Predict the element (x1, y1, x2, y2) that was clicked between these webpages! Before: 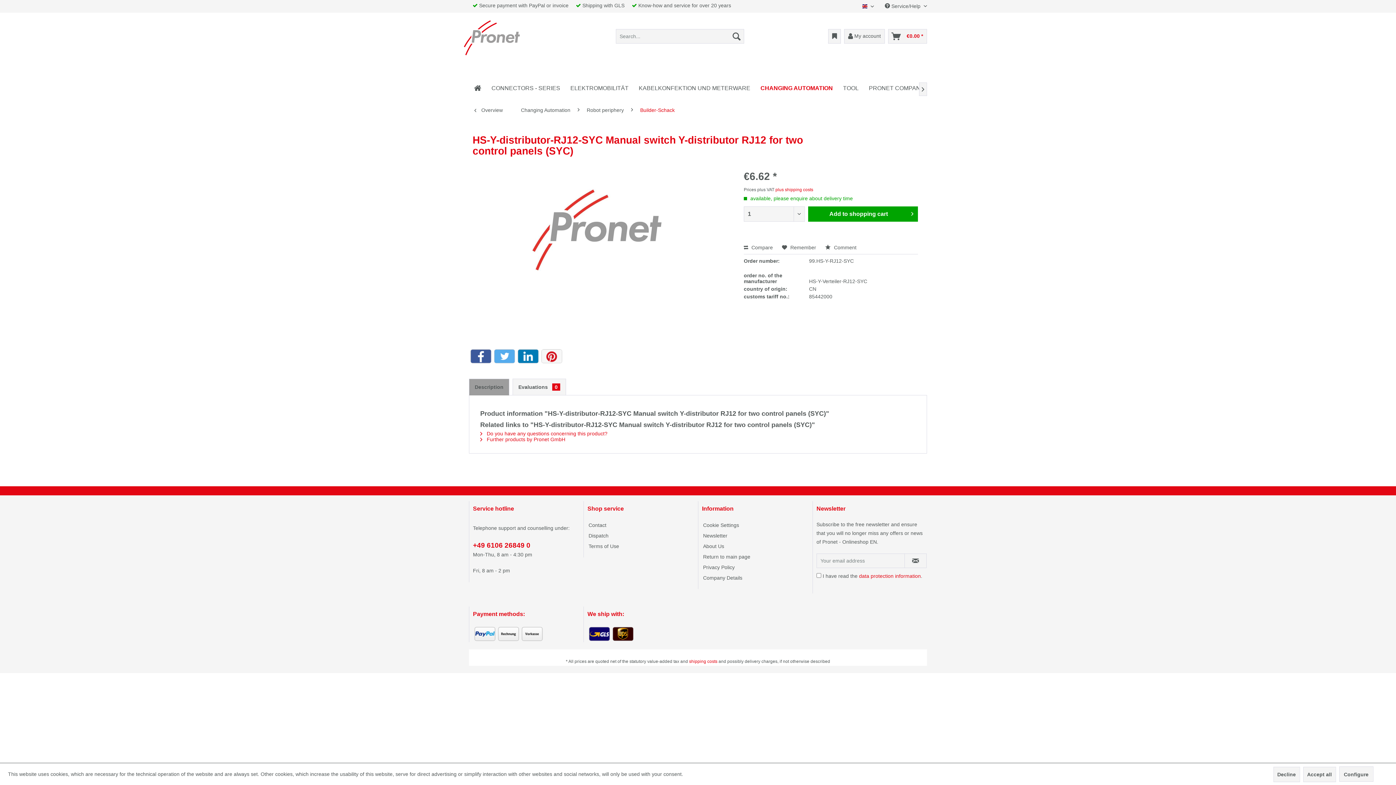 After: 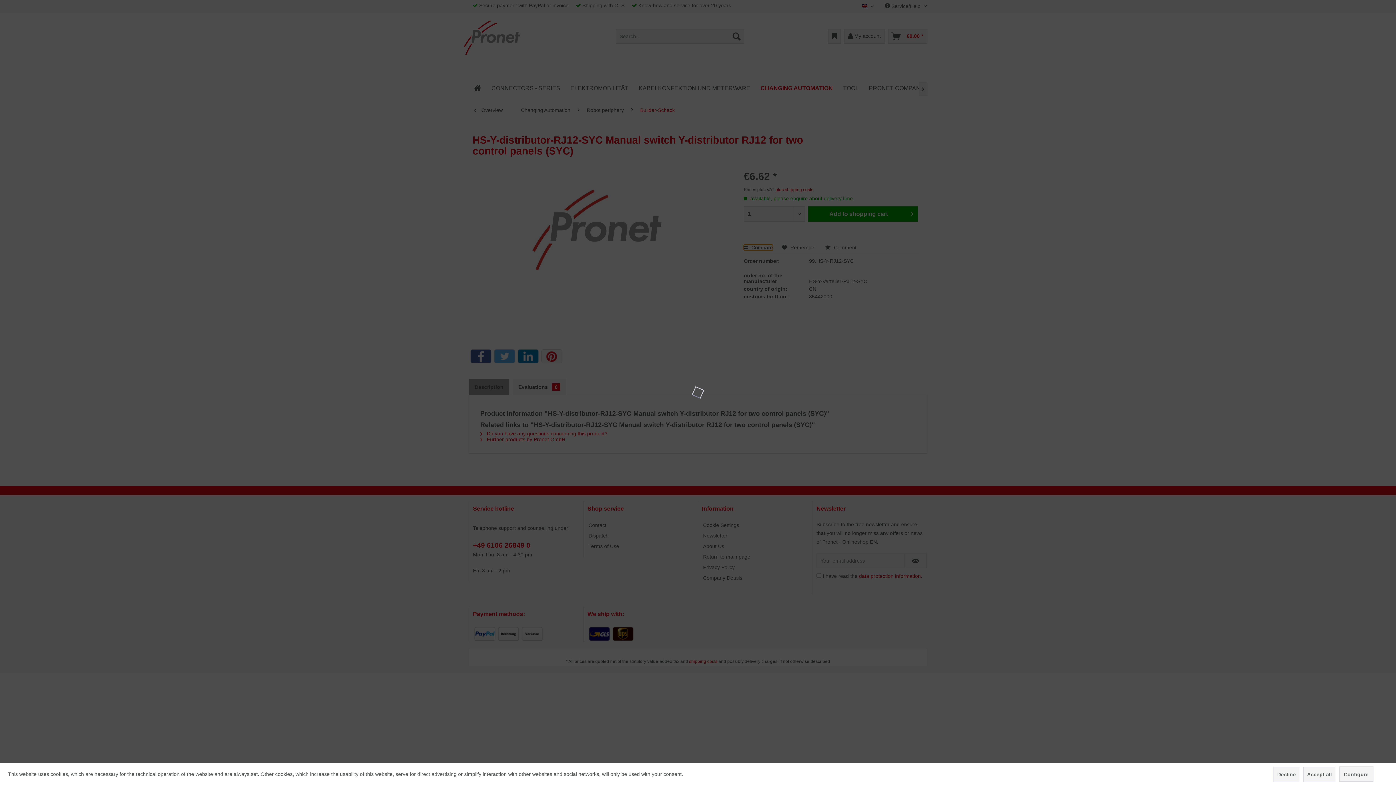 Action: label:  Compare bbox: (743, 244, 773, 250)